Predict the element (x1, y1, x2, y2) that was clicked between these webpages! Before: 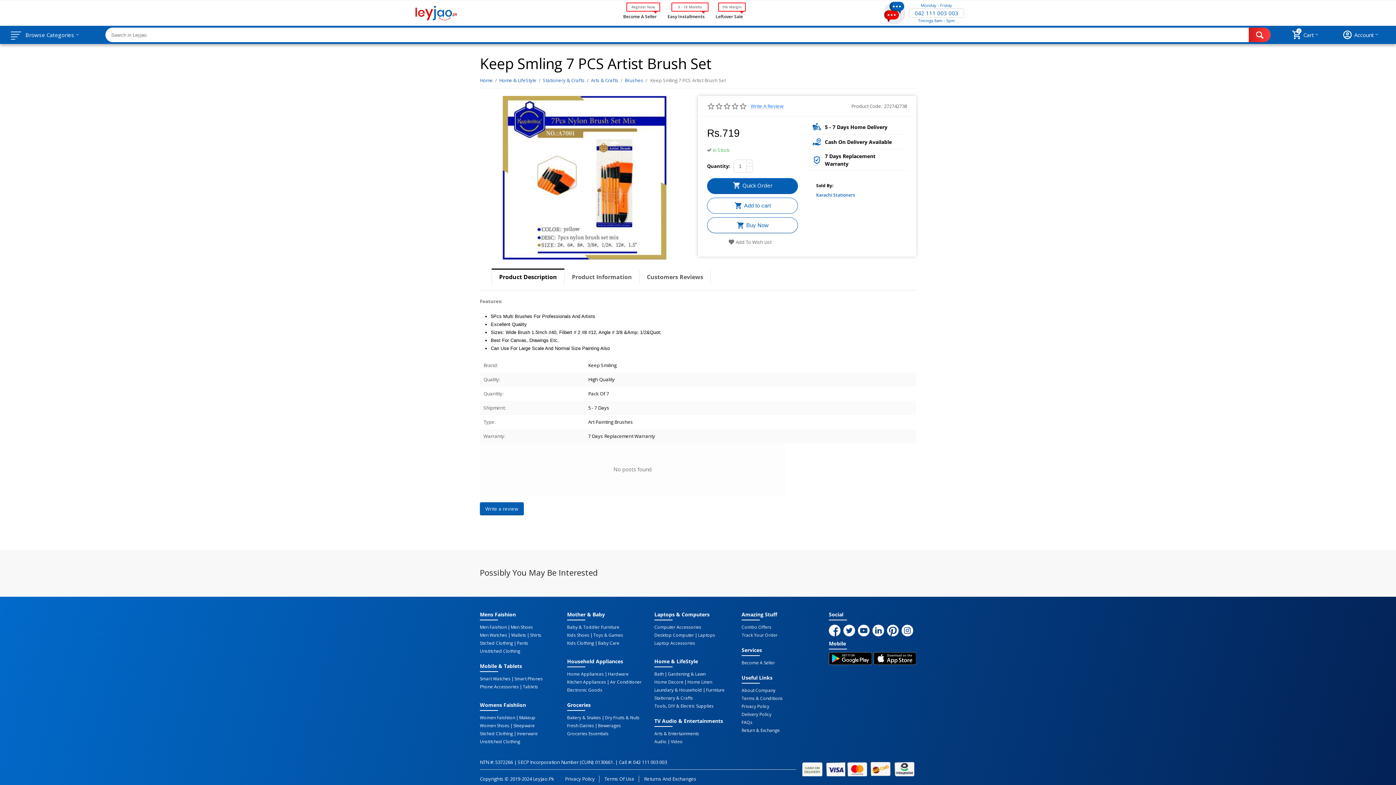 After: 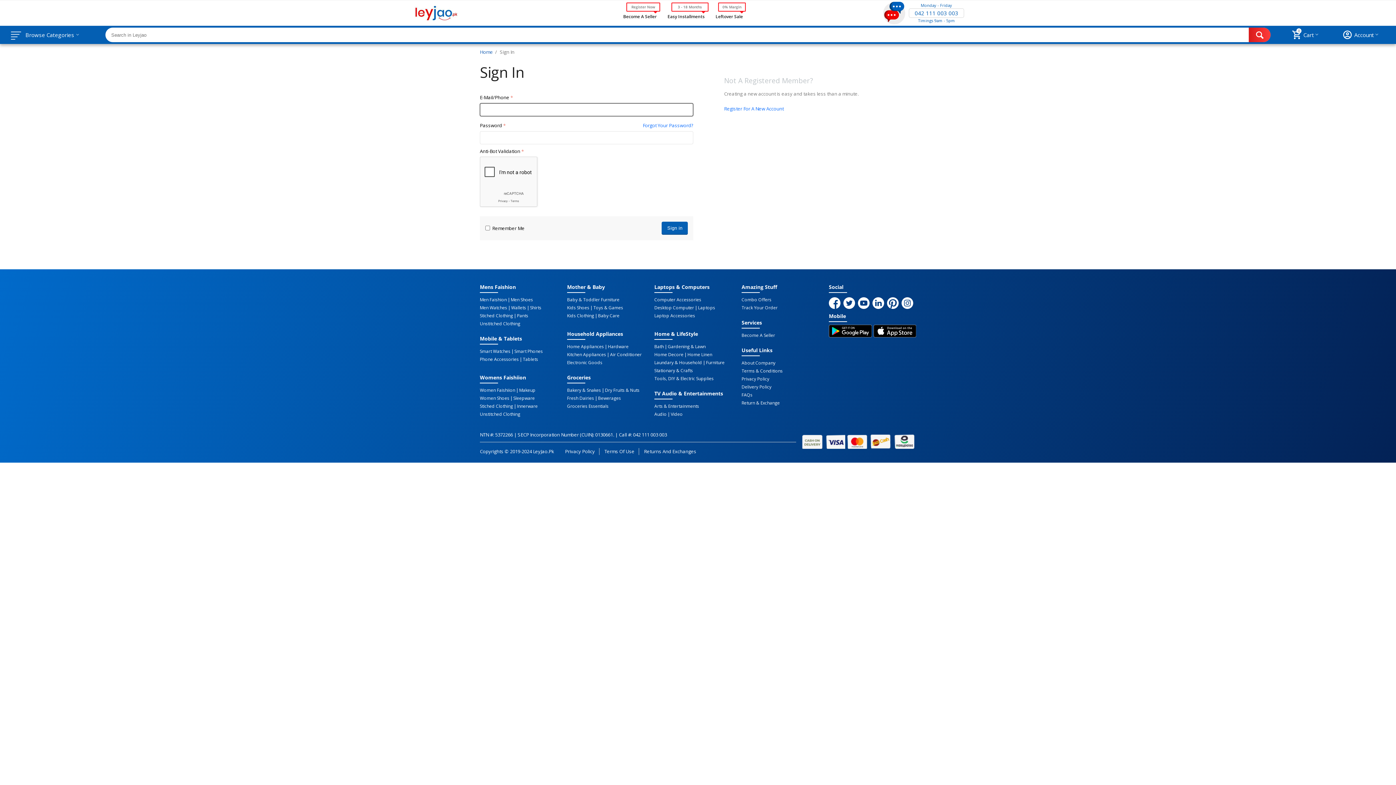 Action: label: Track Your Order bbox: (741, 633, 777, 637)